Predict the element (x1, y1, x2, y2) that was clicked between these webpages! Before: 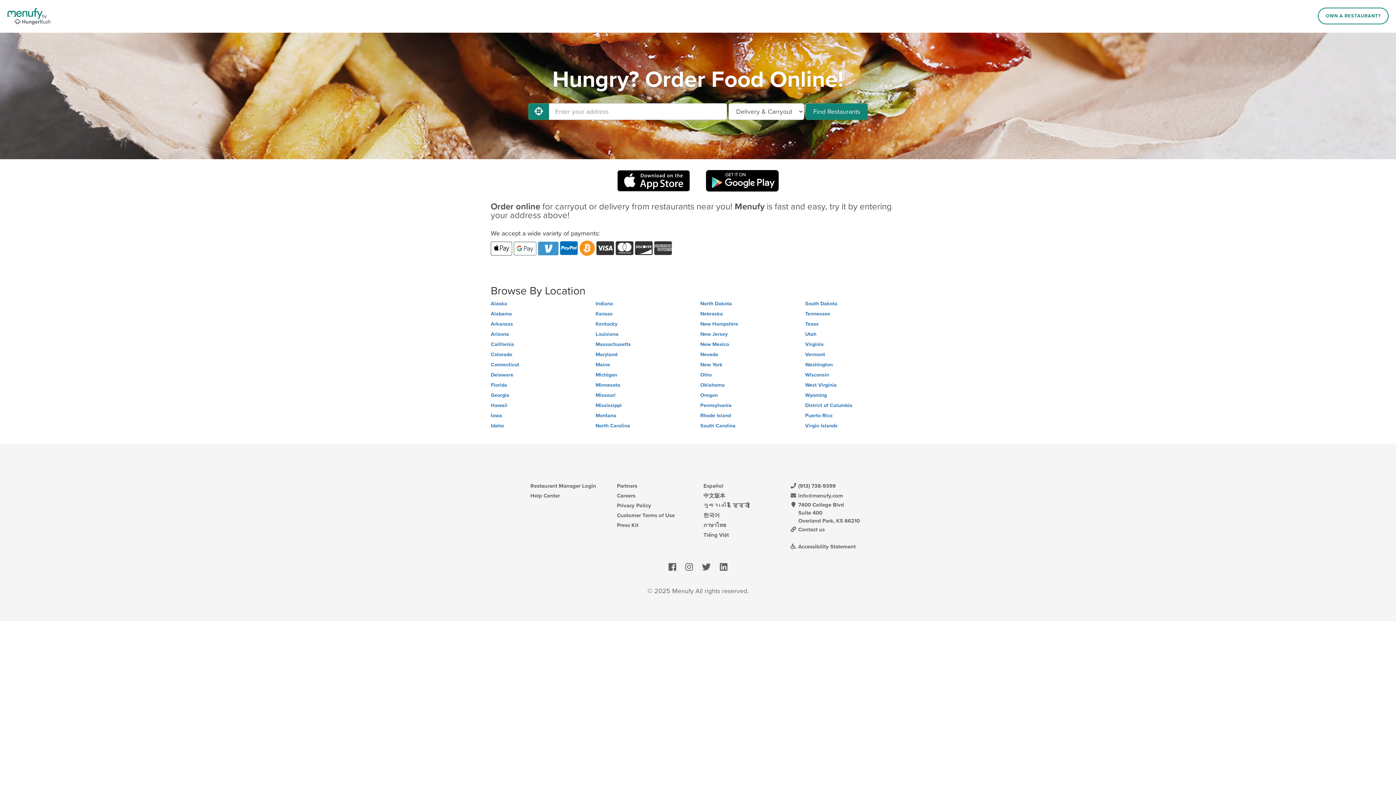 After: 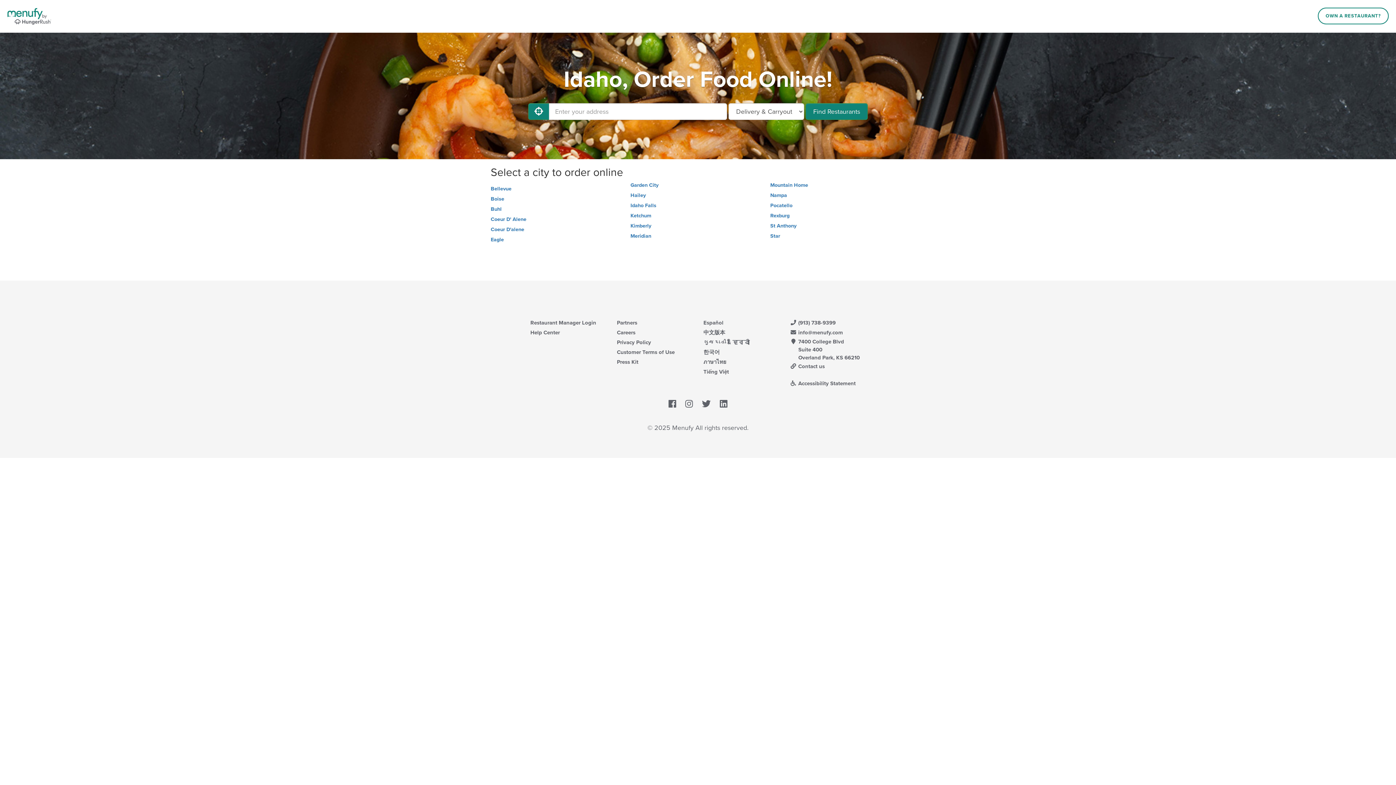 Action: bbox: (490, 423, 590, 429) label: Idaho